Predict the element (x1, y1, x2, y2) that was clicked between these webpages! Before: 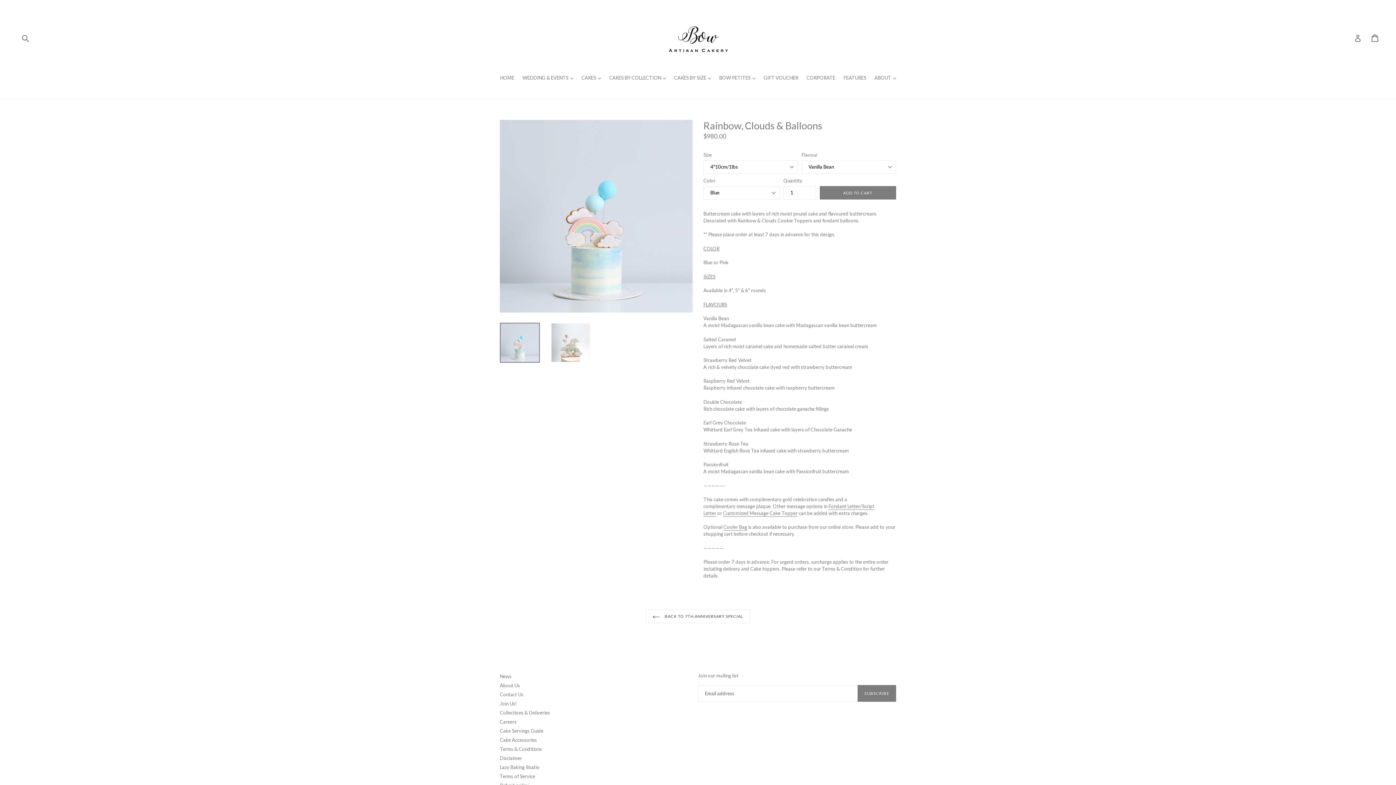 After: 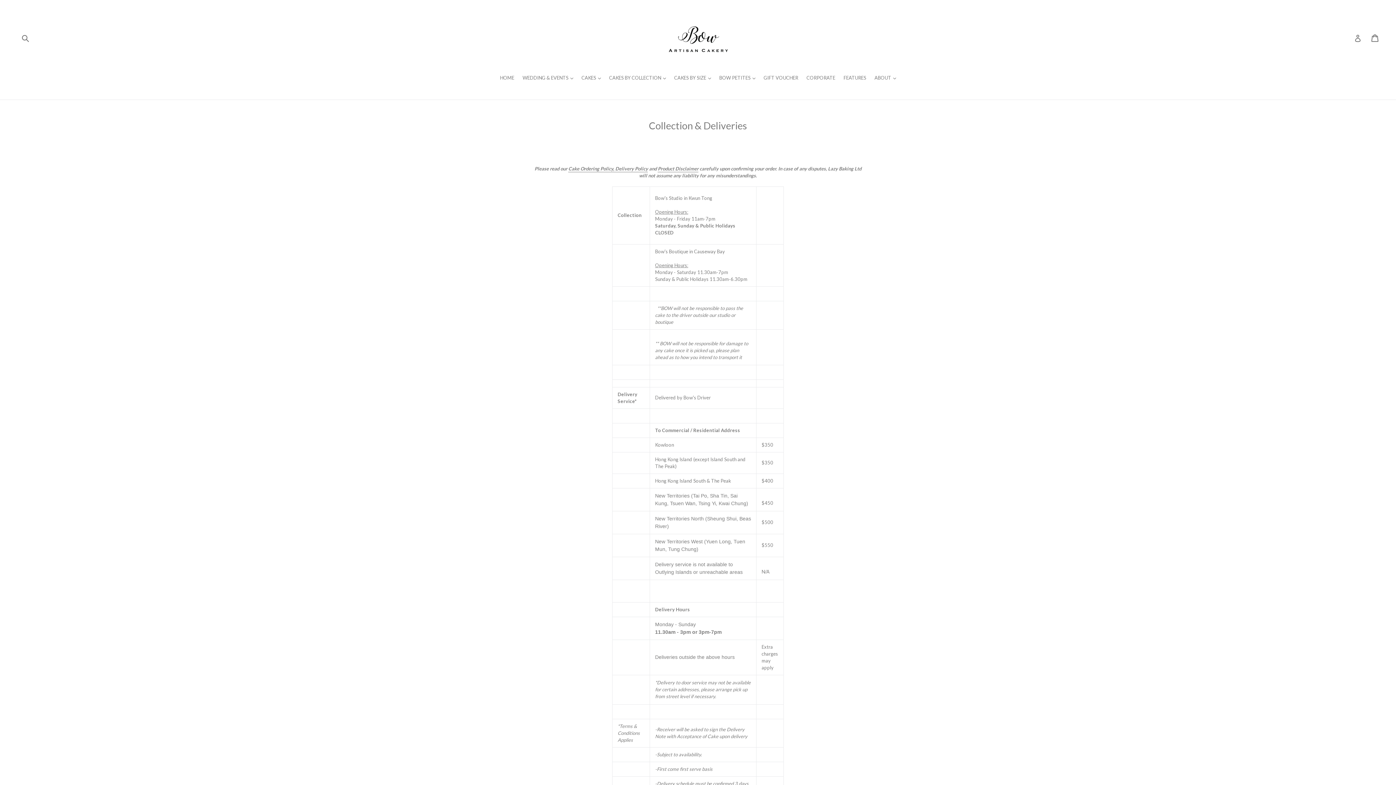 Action: label: Collections & Deliveries bbox: (500, 710, 550, 716)